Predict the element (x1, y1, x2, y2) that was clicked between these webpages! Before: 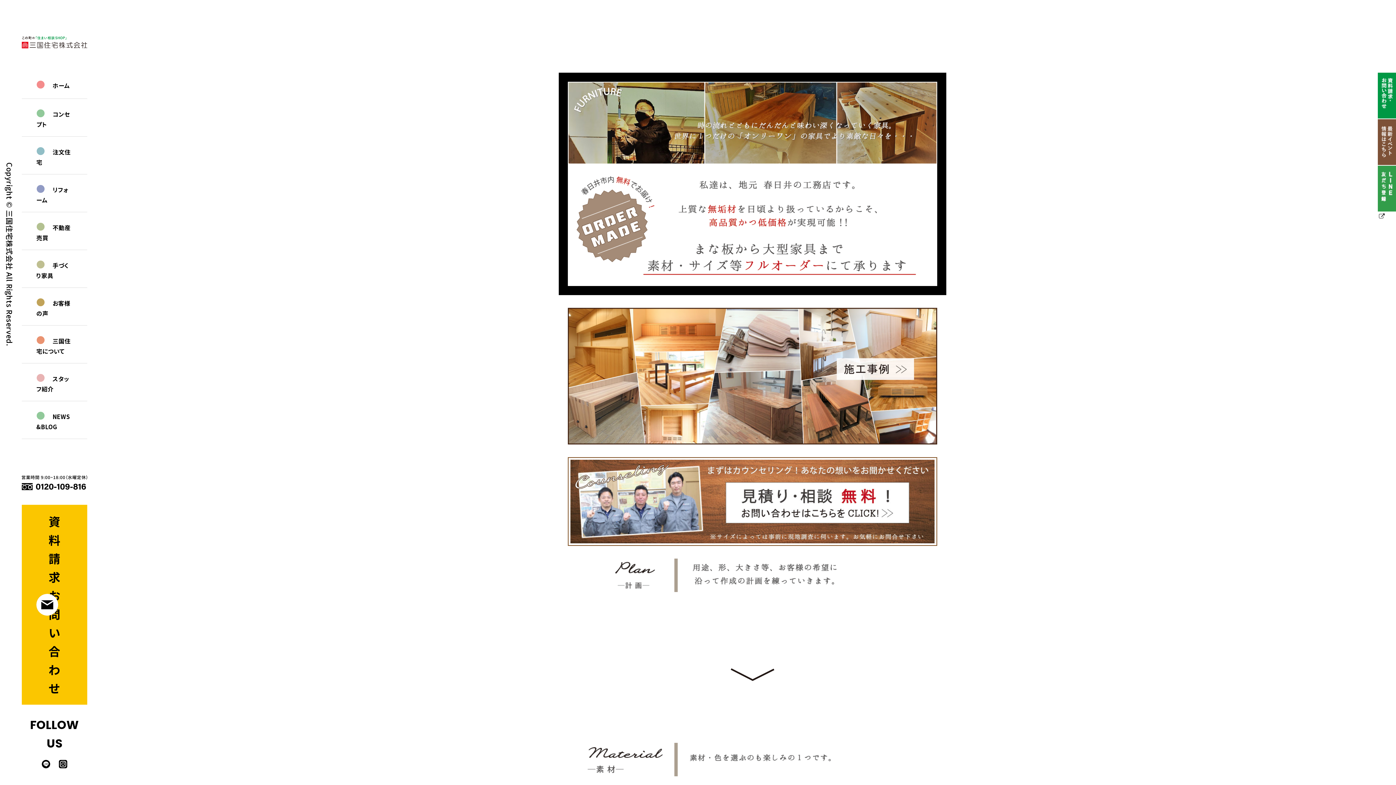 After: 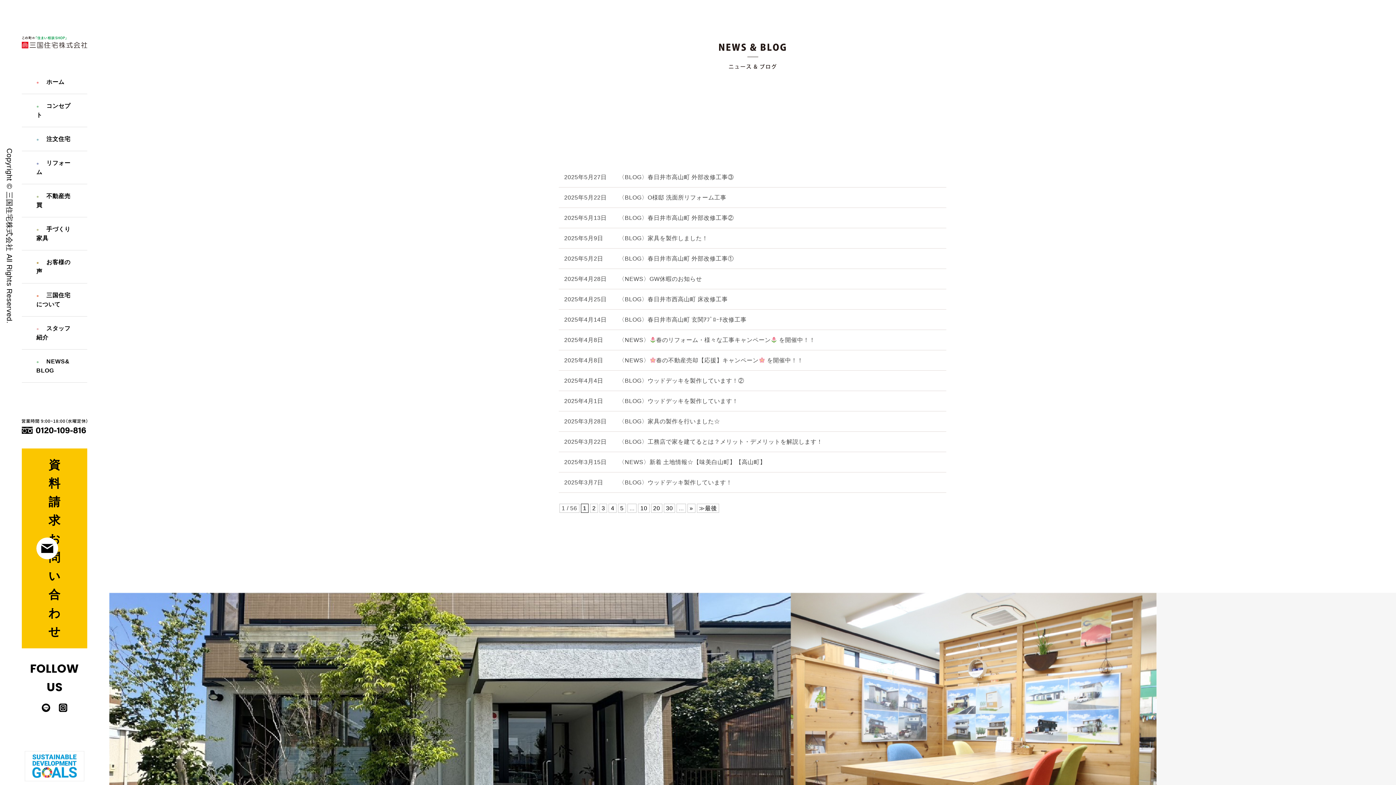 Action: bbox: (1378, 119, 1396, 165)